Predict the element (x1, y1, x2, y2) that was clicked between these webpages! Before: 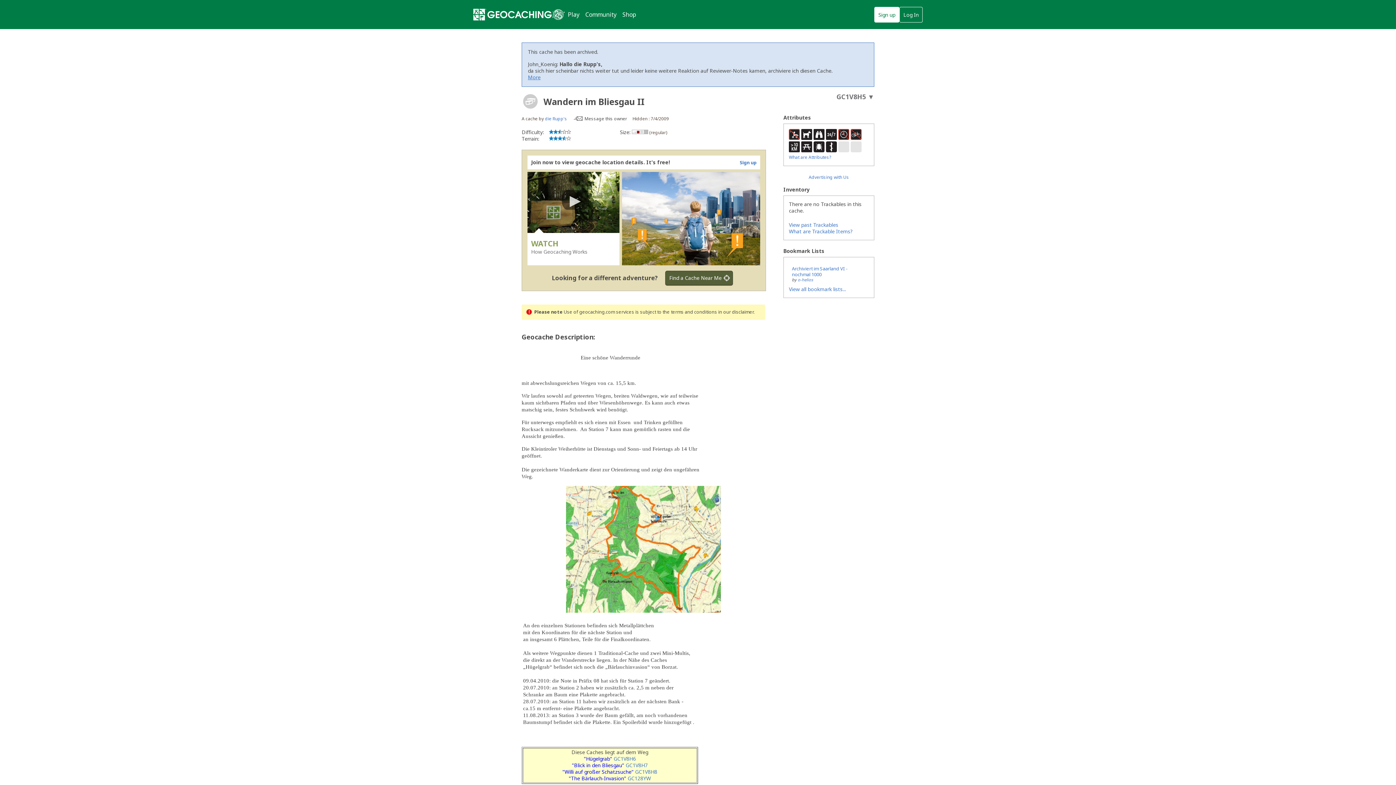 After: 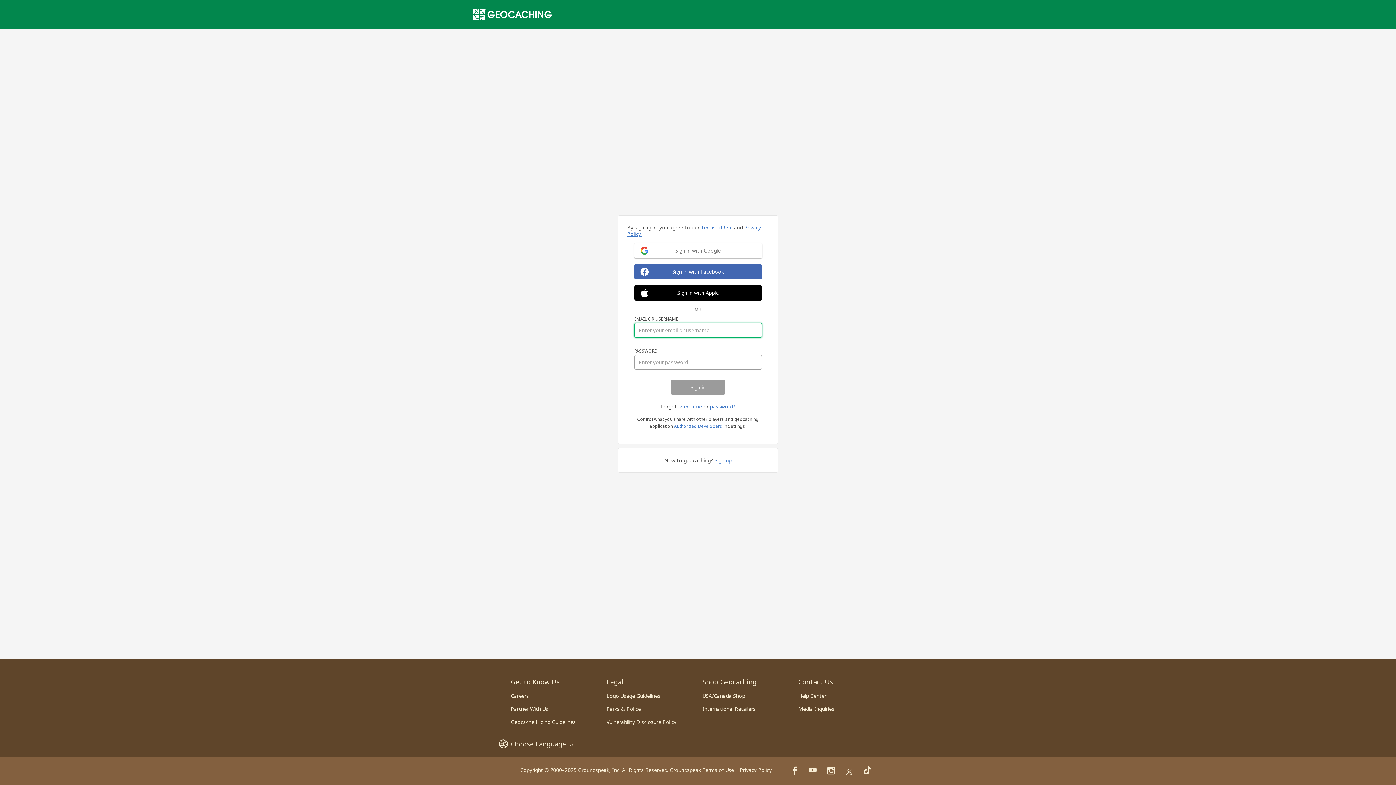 Action: label: Message this owner bbox: (573, 115, 627, 121)